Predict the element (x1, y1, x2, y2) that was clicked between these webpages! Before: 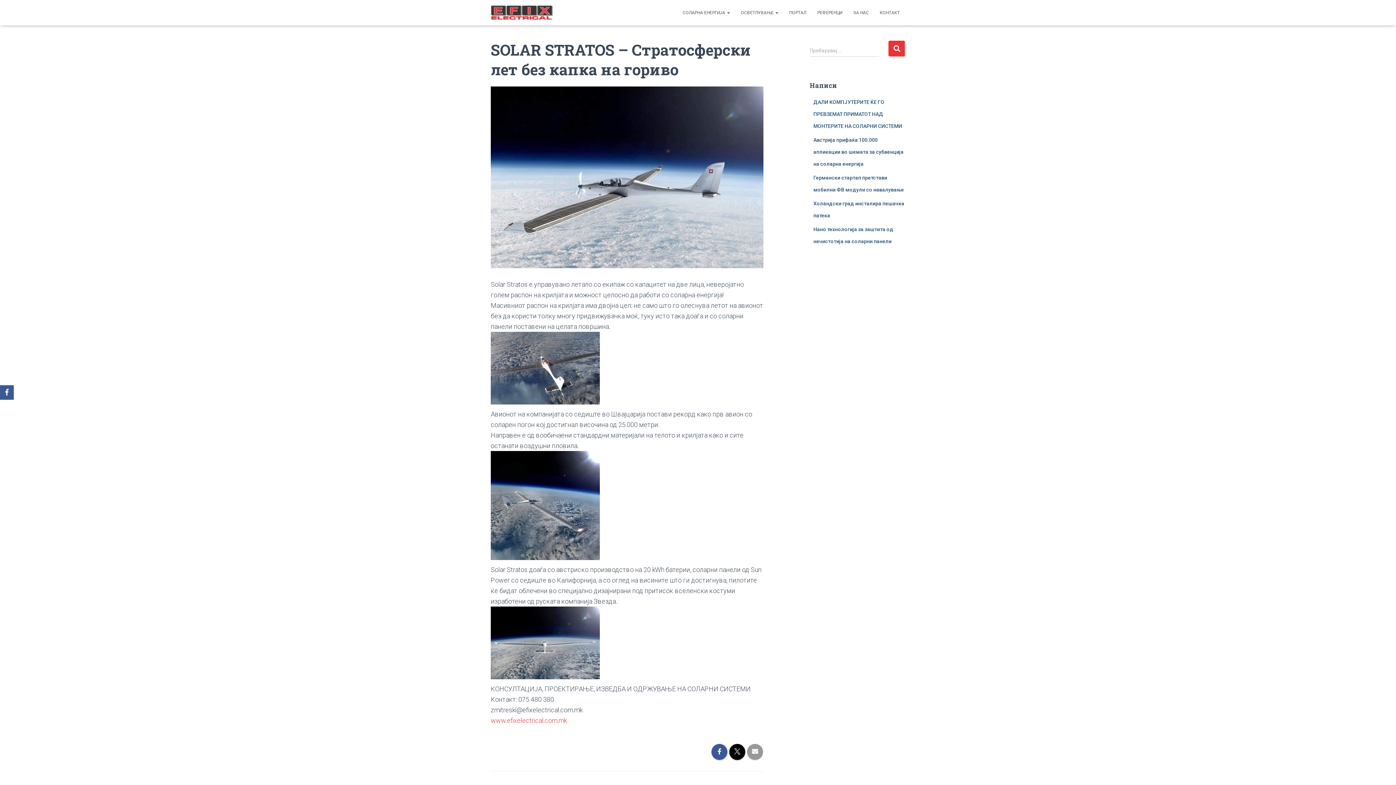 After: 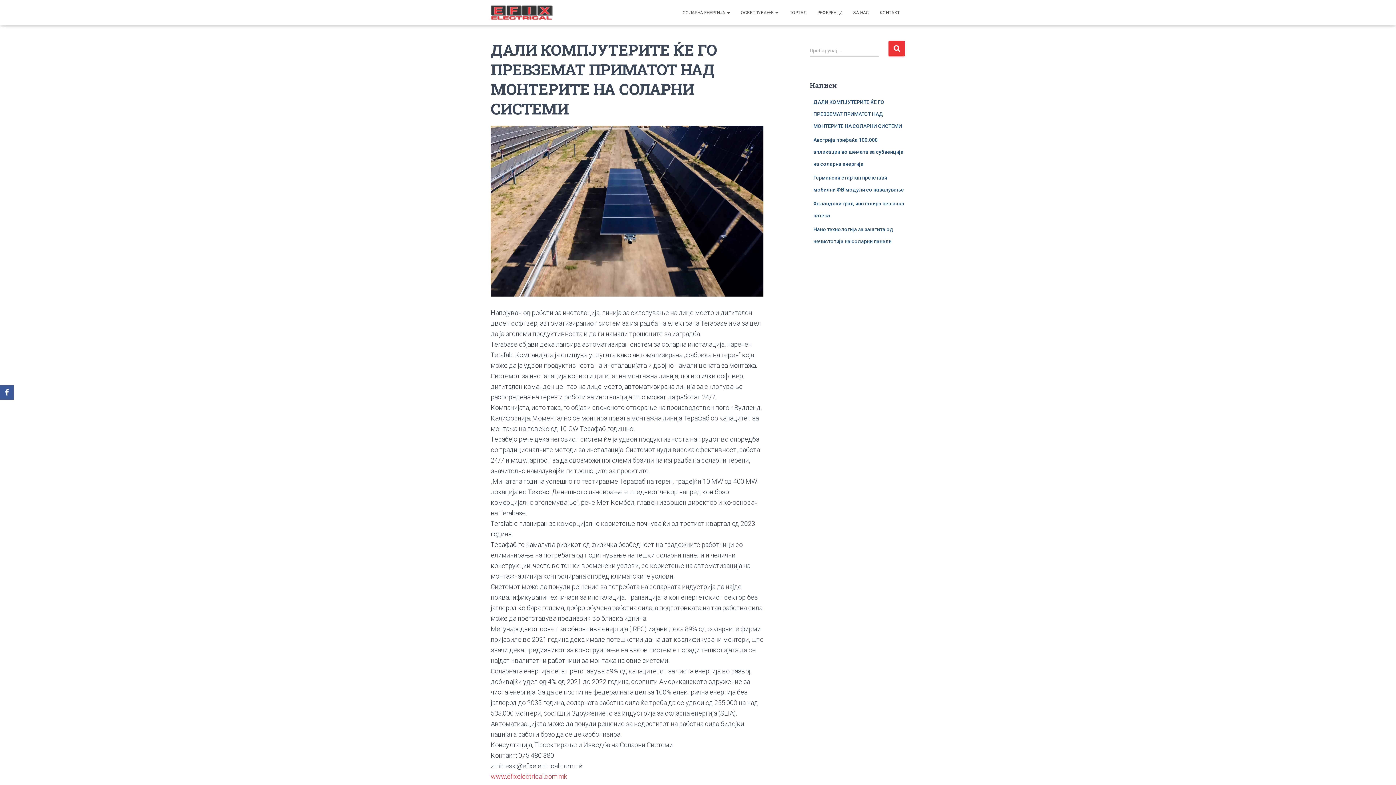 Action: bbox: (813, 99, 902, 129) label: ДАЛИ КОМПЈУТЕРИТЕ ЌЕ ГО ПРЕВЗЕМАТ ПРИМАТОТ НАД МОНТЕРИТЕ НА СОЛАРНИ СИСТЕМИ